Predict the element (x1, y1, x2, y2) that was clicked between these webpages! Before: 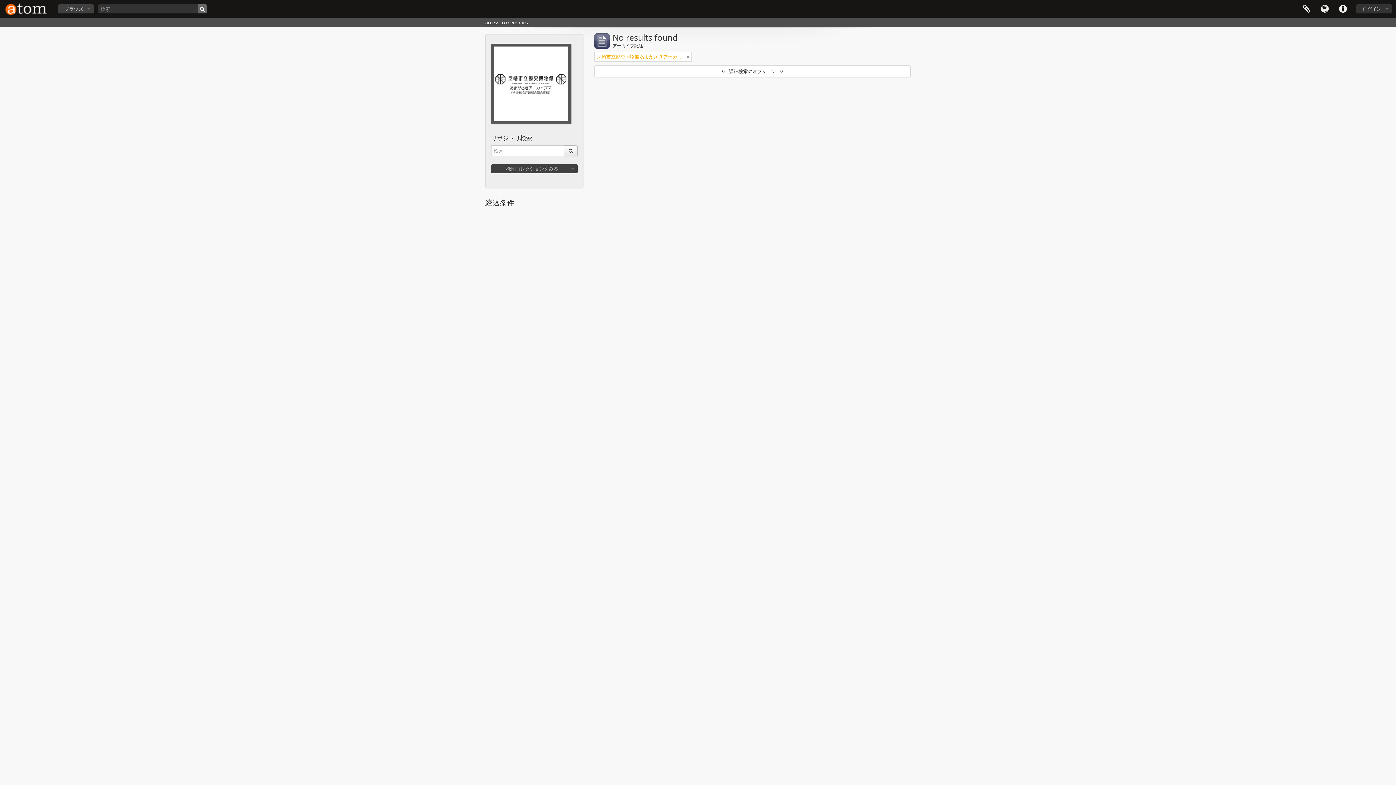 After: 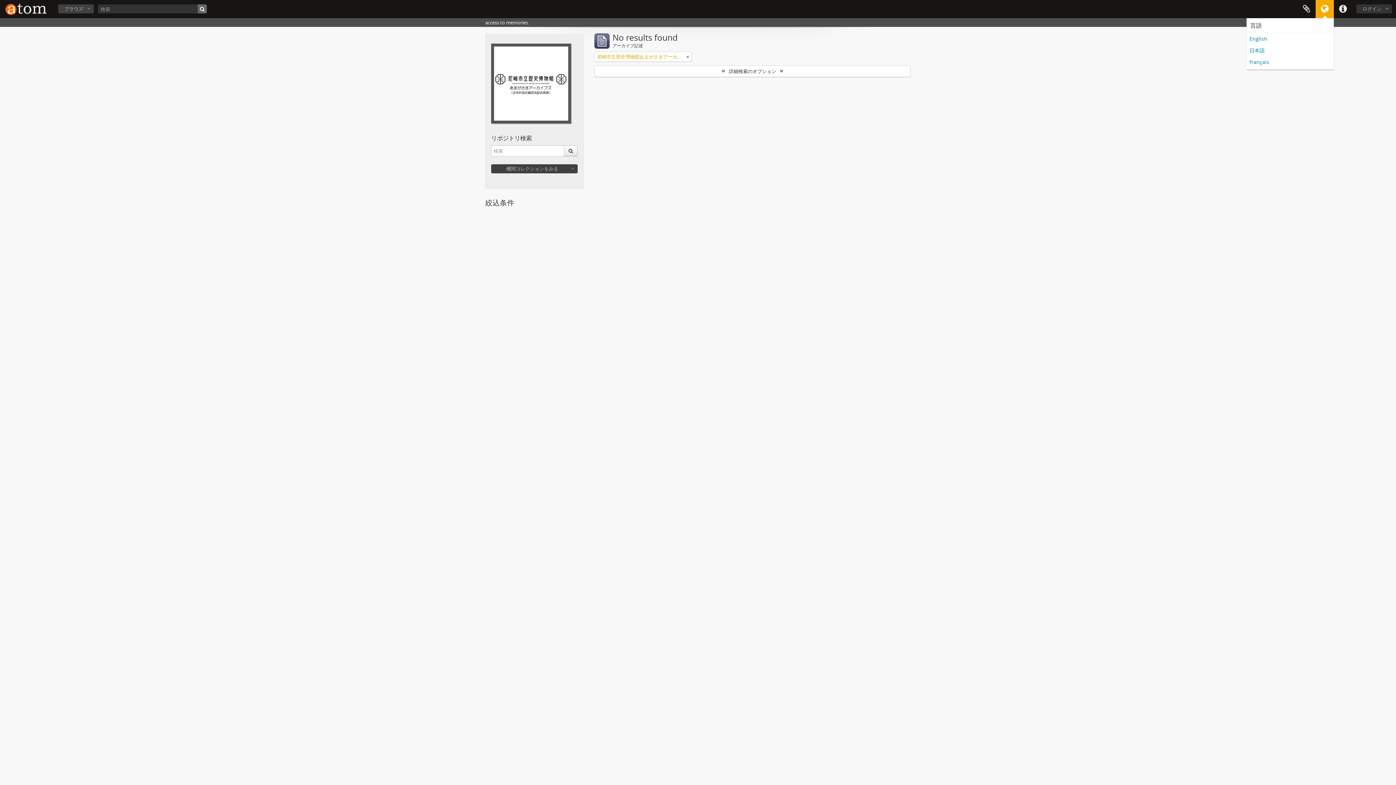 Action: bbox: (1316, 0, 1334, 18) label: 言語